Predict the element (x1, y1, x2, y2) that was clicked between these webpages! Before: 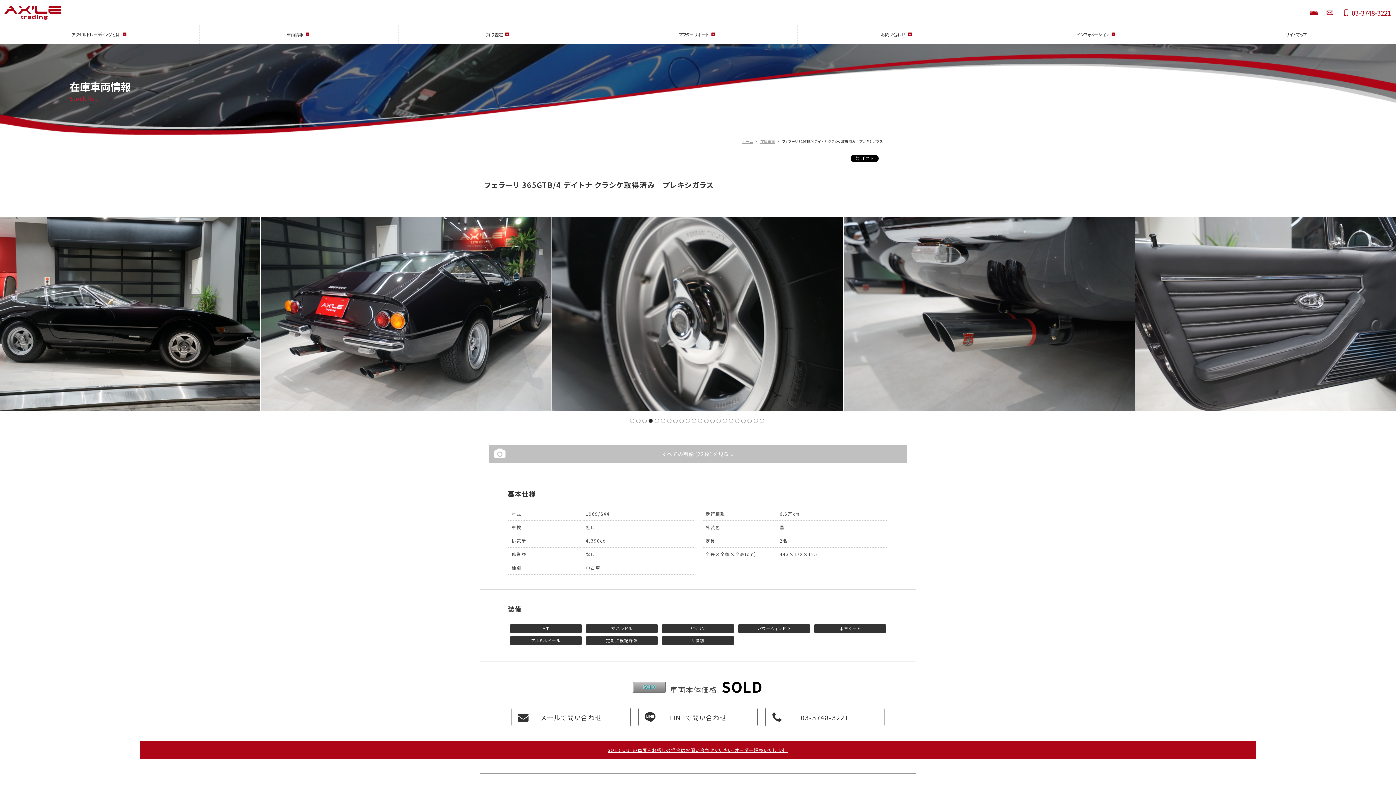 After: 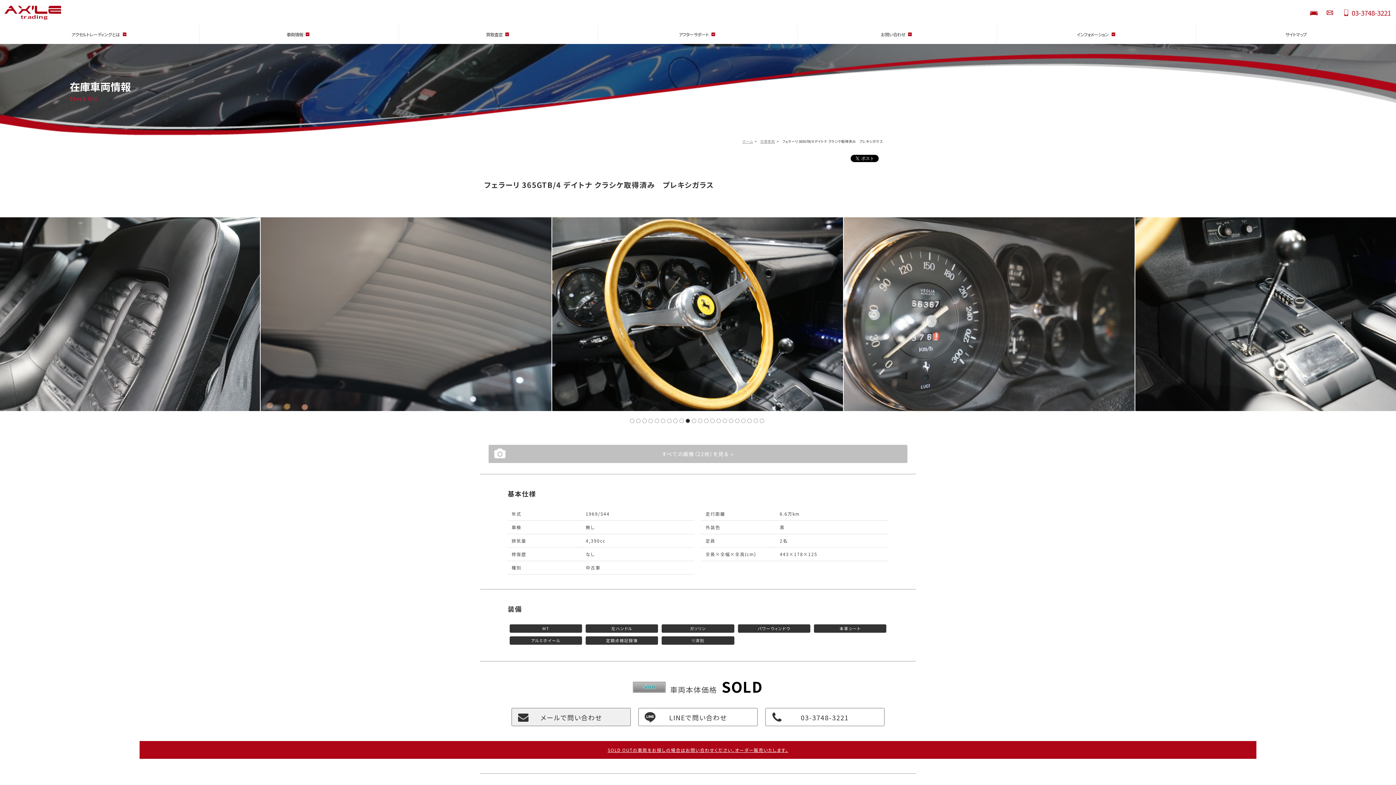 Action: label: メールで問い合わせ bbox: (511, 708, 630, 726)